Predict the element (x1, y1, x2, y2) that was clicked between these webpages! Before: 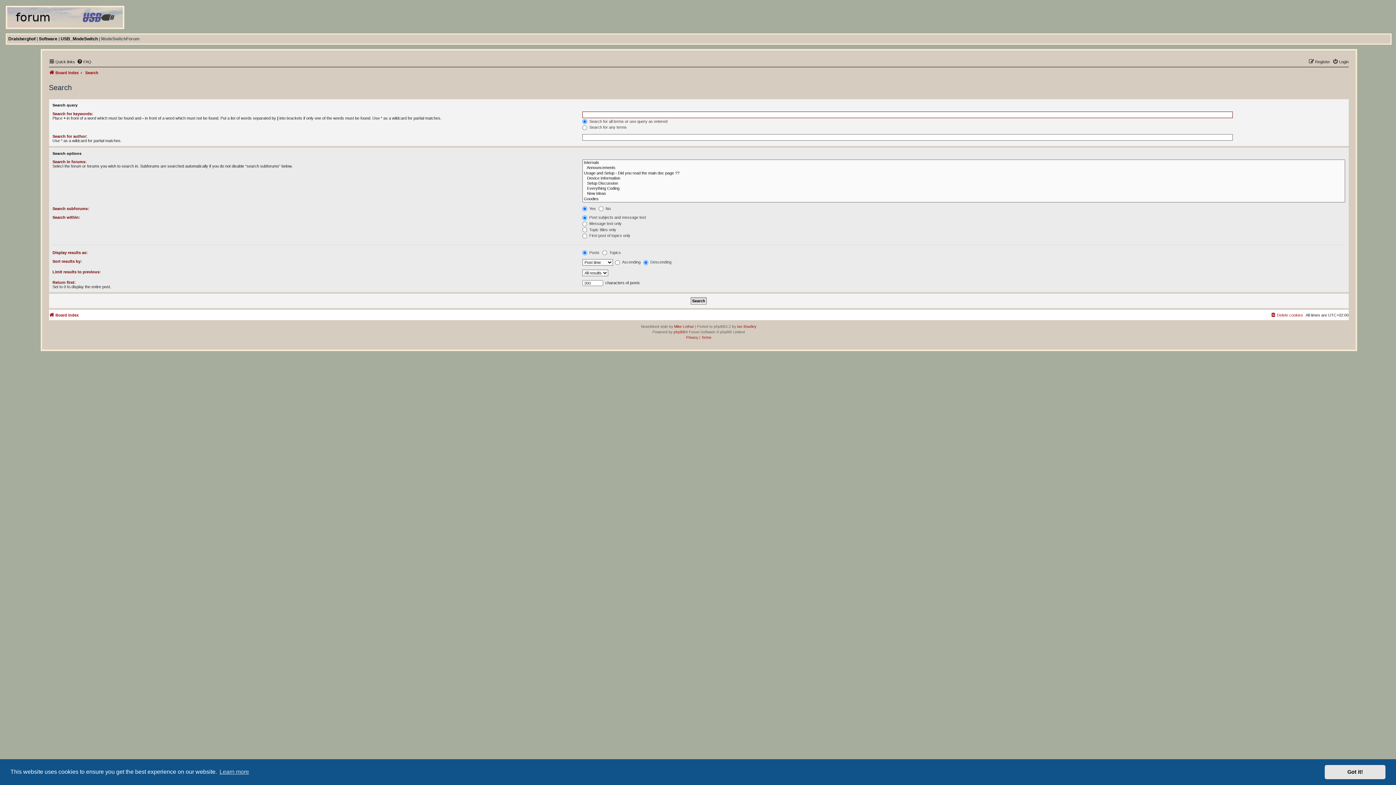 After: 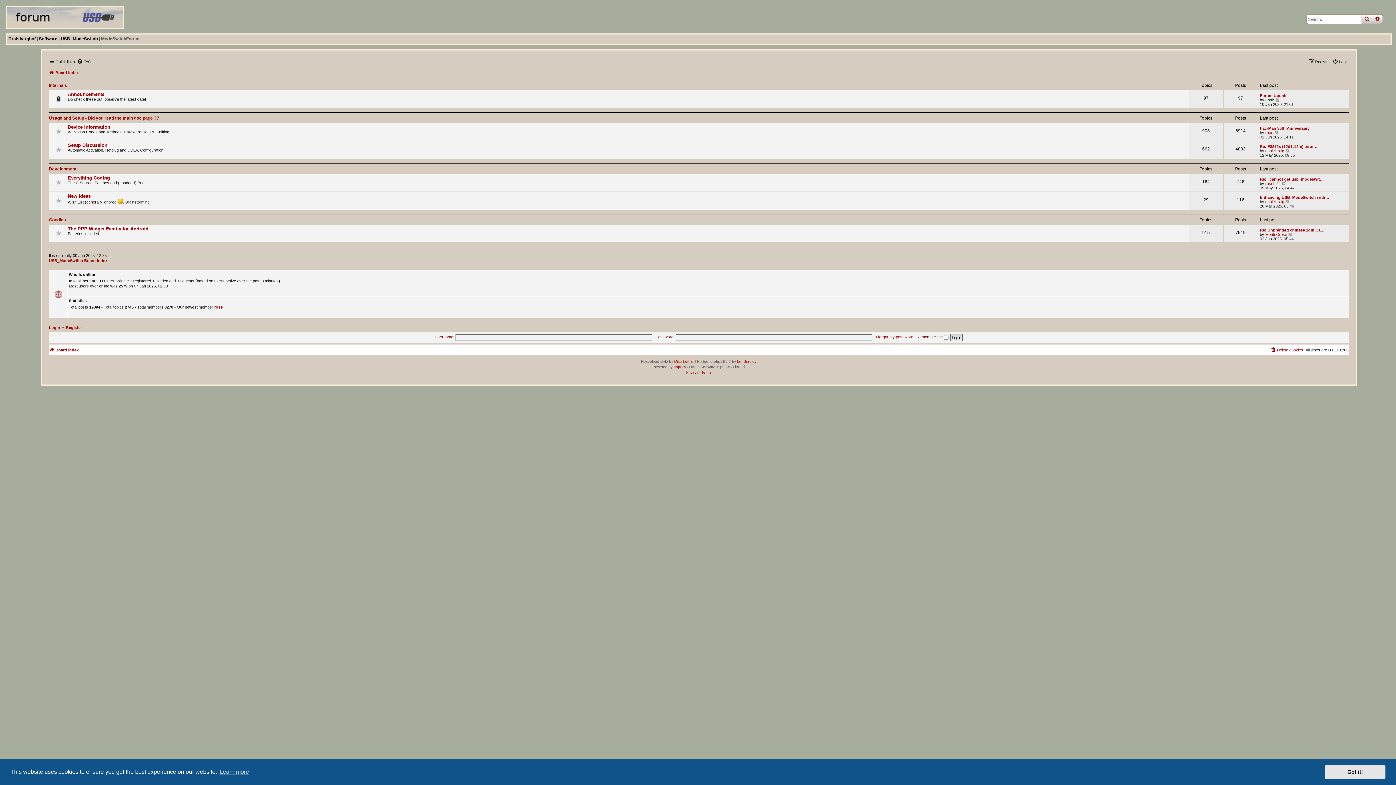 Action: bbox: (48, 311, 78, 319) label: Board index